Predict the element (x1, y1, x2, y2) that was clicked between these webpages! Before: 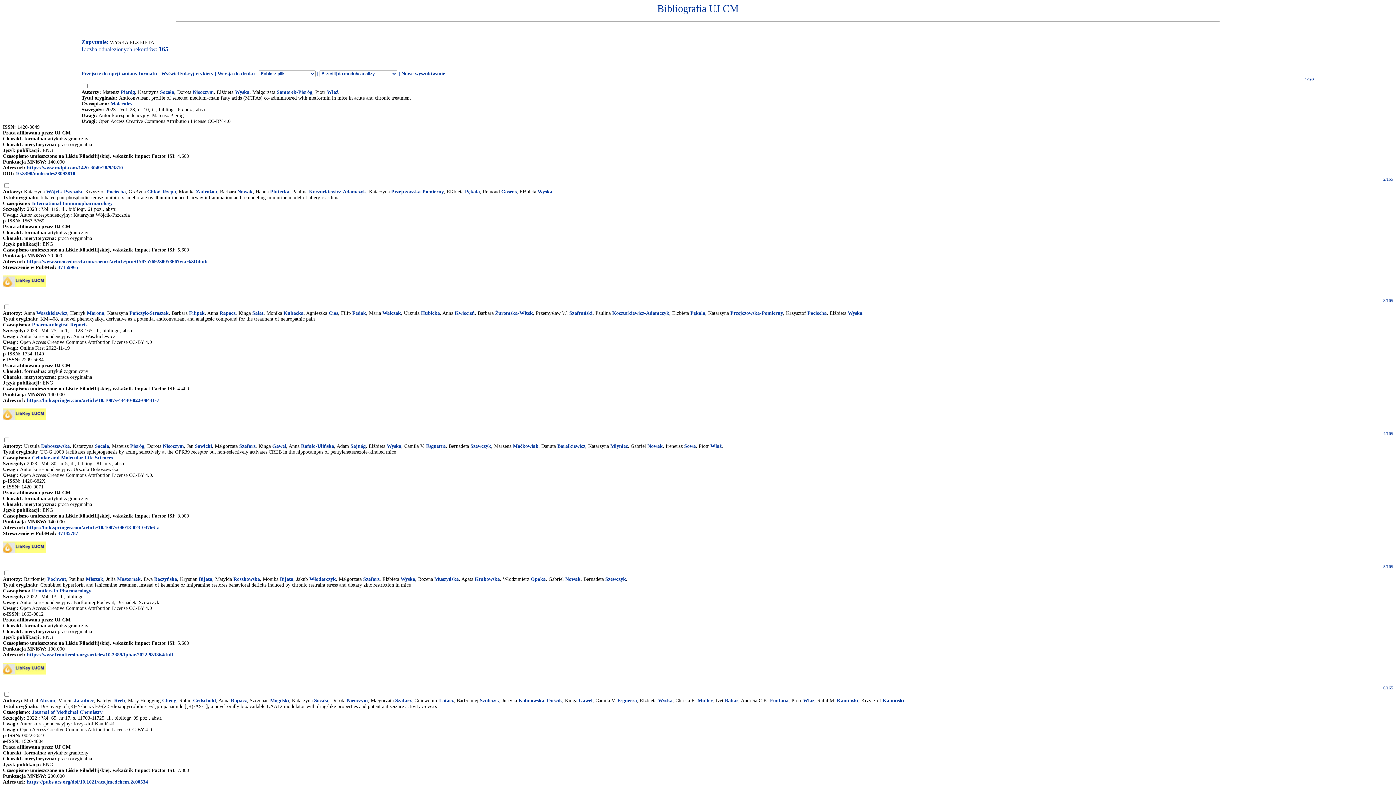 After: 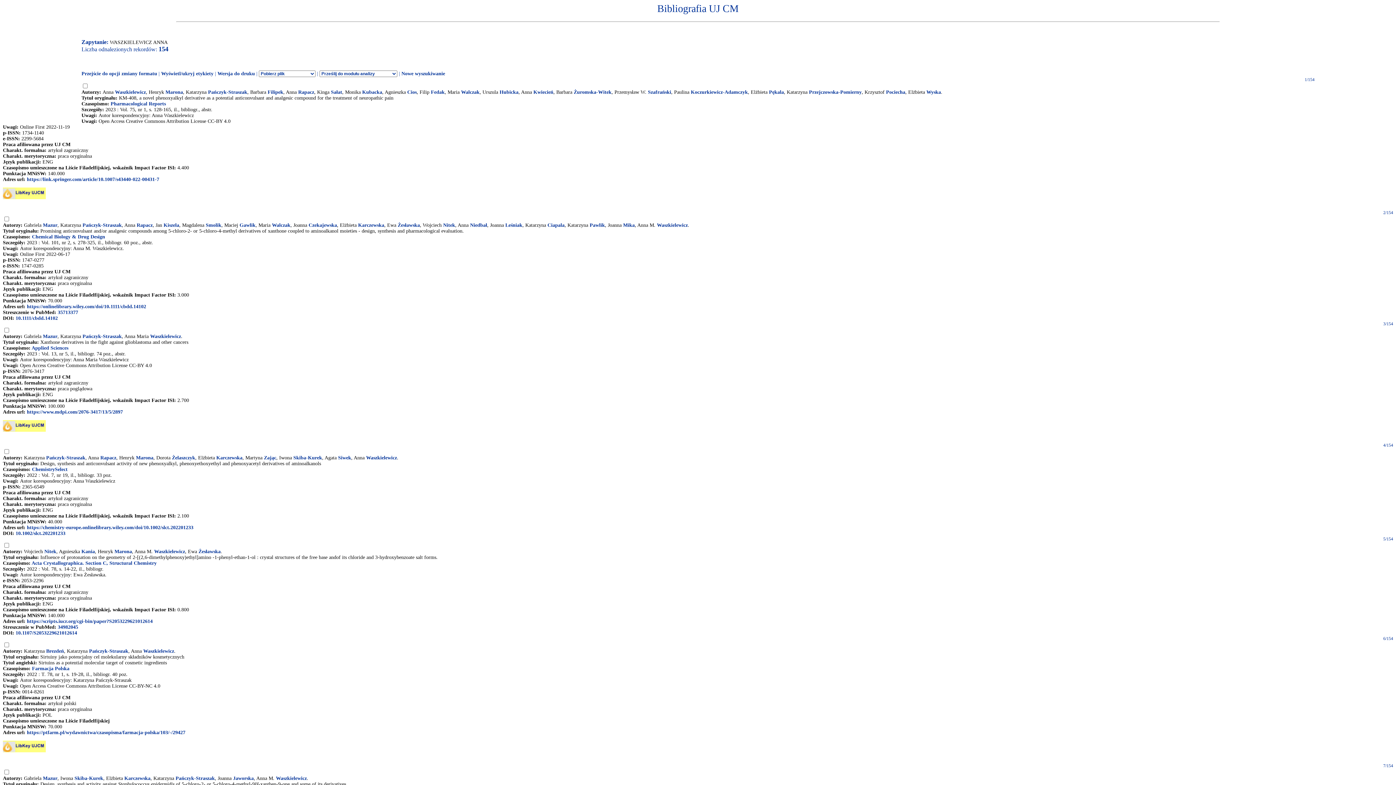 Action: bbox: (36, 310, 67, 315) label: Waszkielewicz